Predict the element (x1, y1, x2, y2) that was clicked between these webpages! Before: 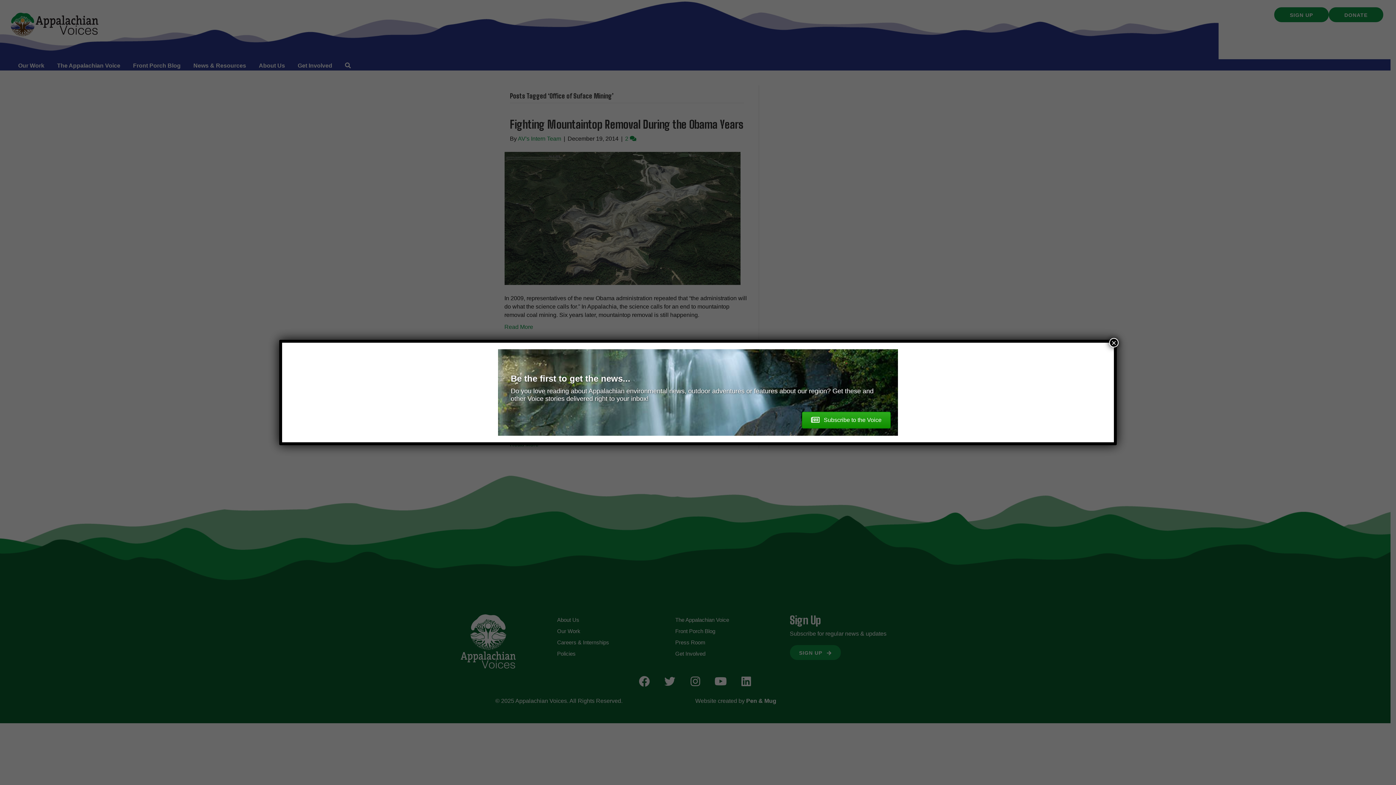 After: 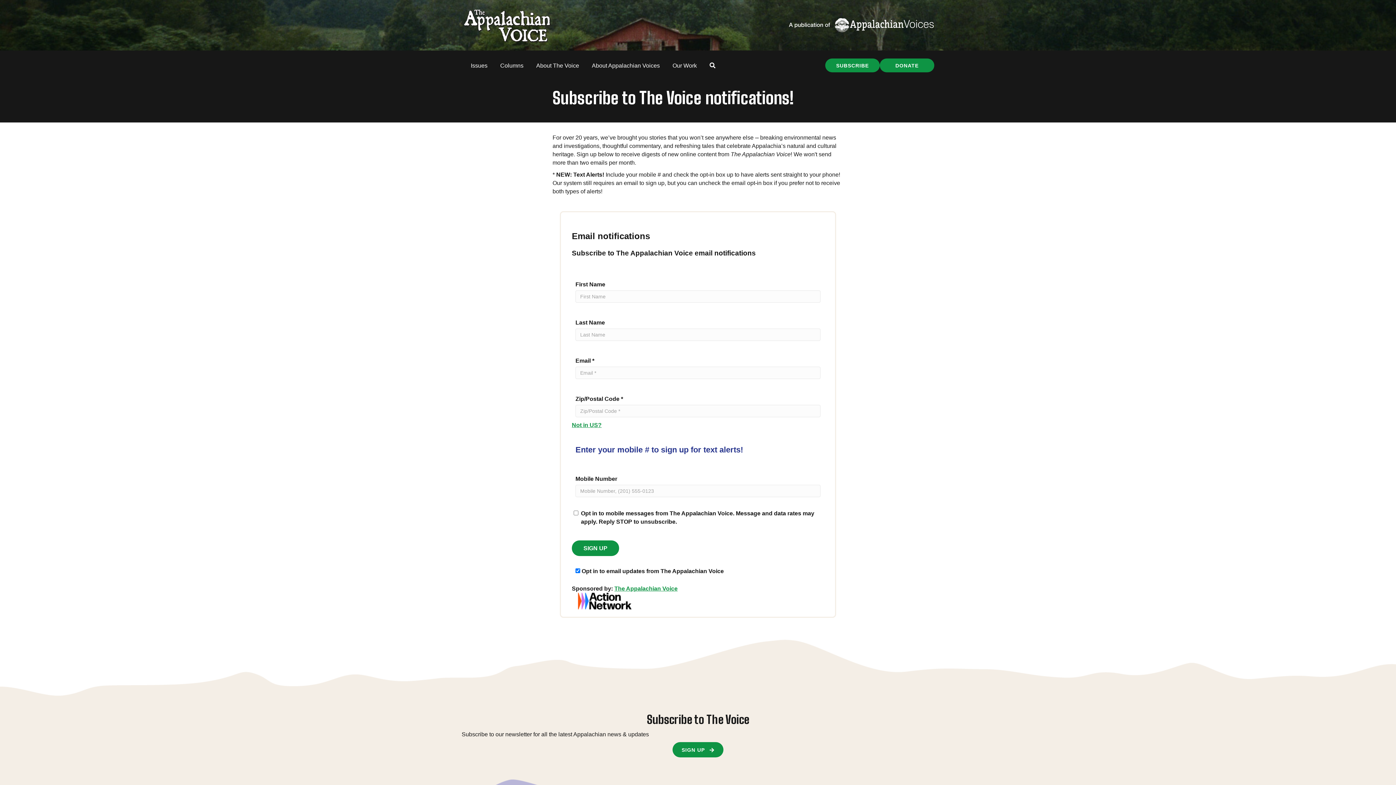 Action: bbox: (802, 412, 890, 428) label:  Subscribe to the Voice